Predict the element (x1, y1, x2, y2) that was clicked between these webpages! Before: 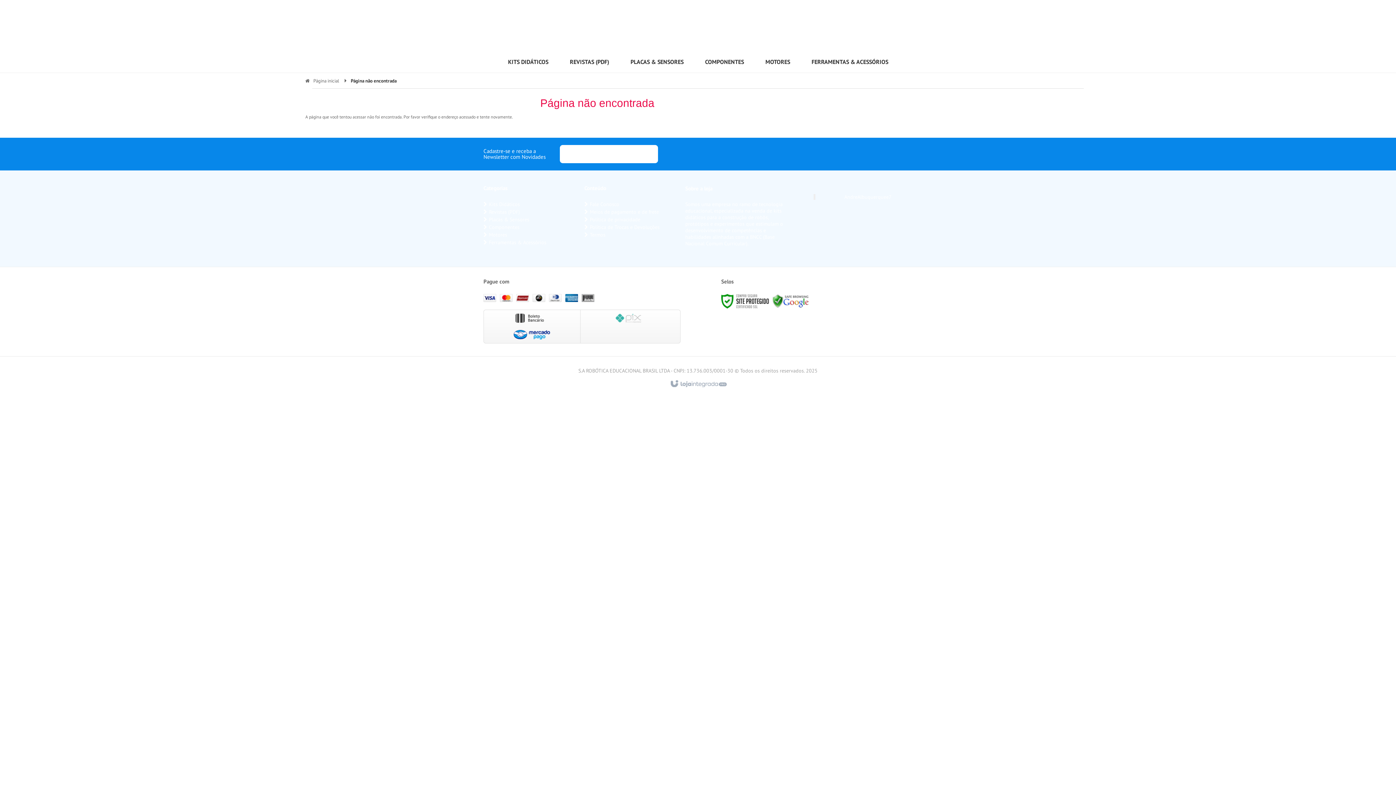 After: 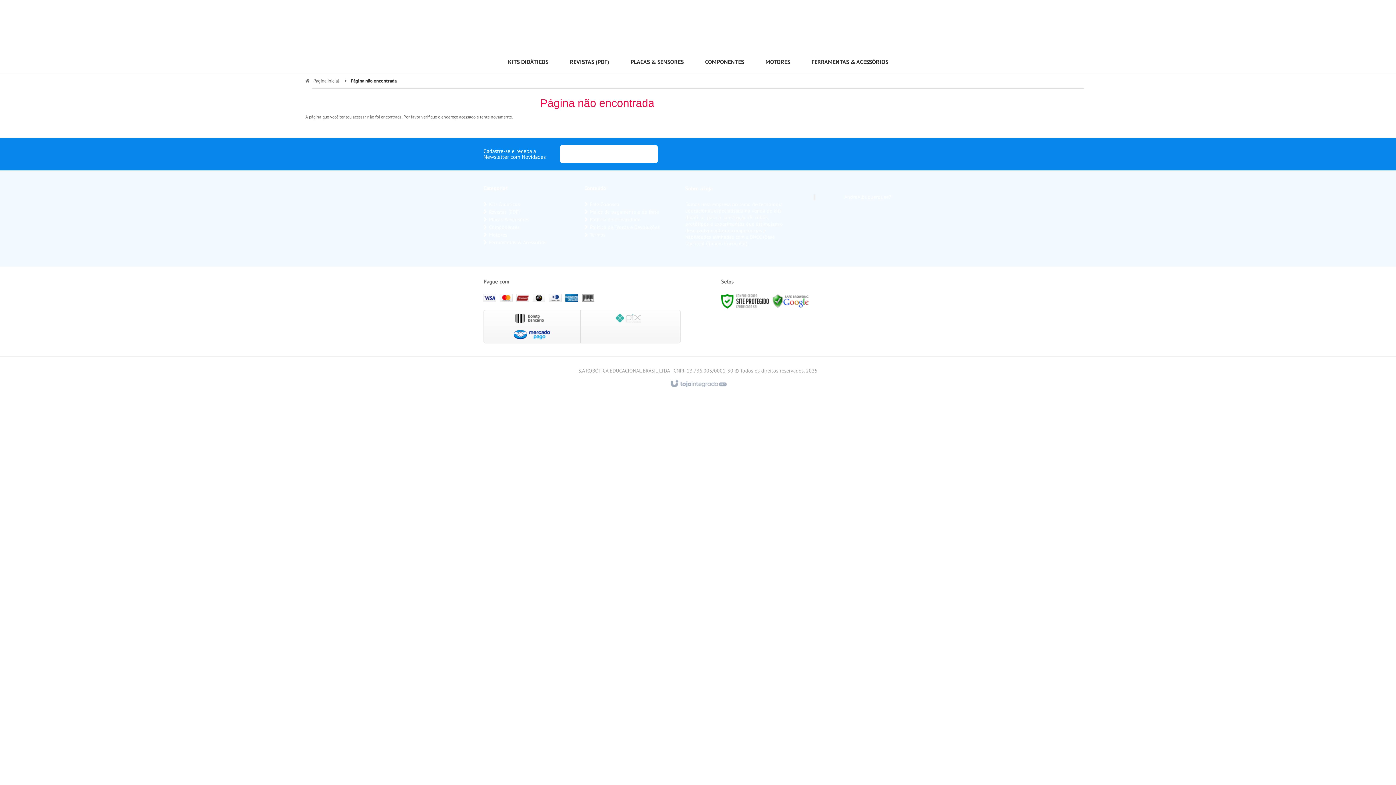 Action: label: Assinar bbox: (644, 145, 658, 163)